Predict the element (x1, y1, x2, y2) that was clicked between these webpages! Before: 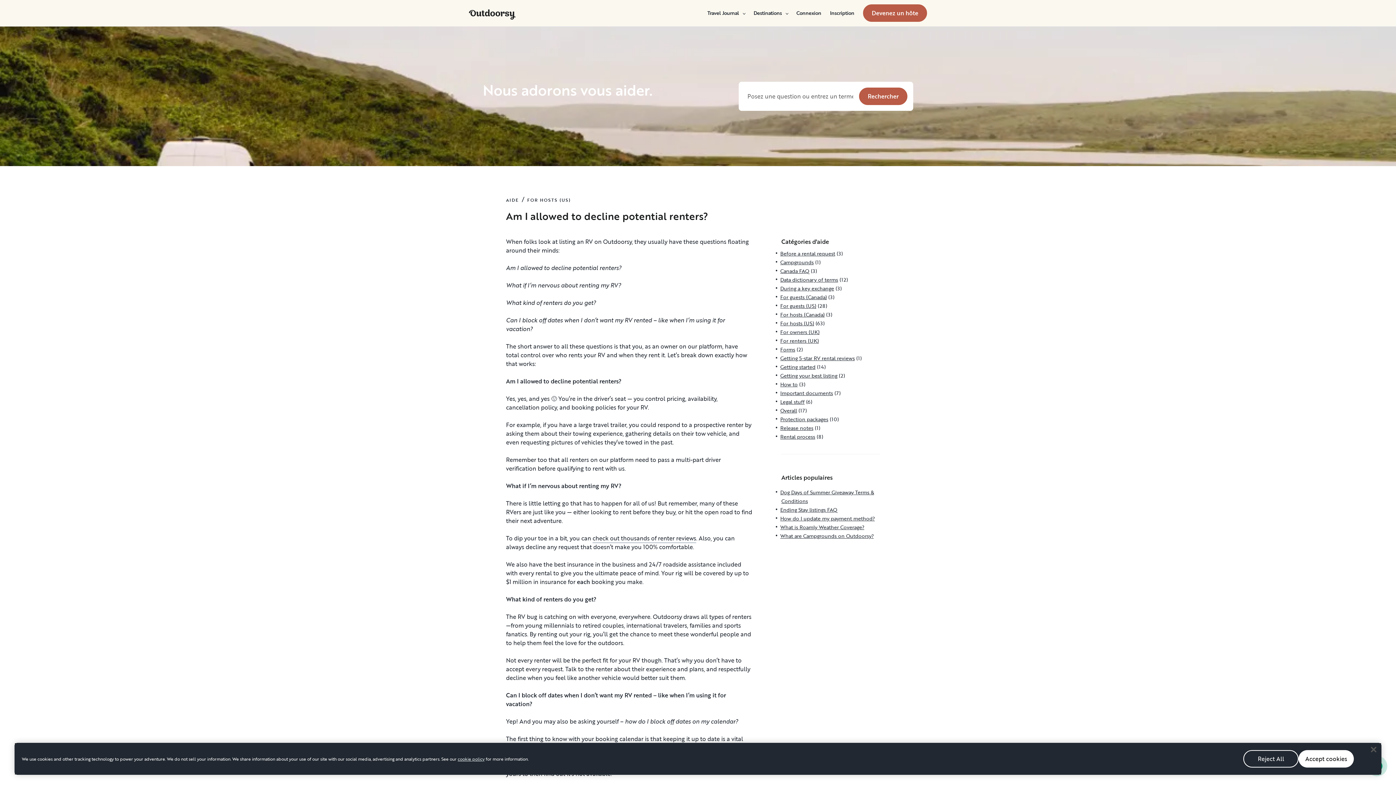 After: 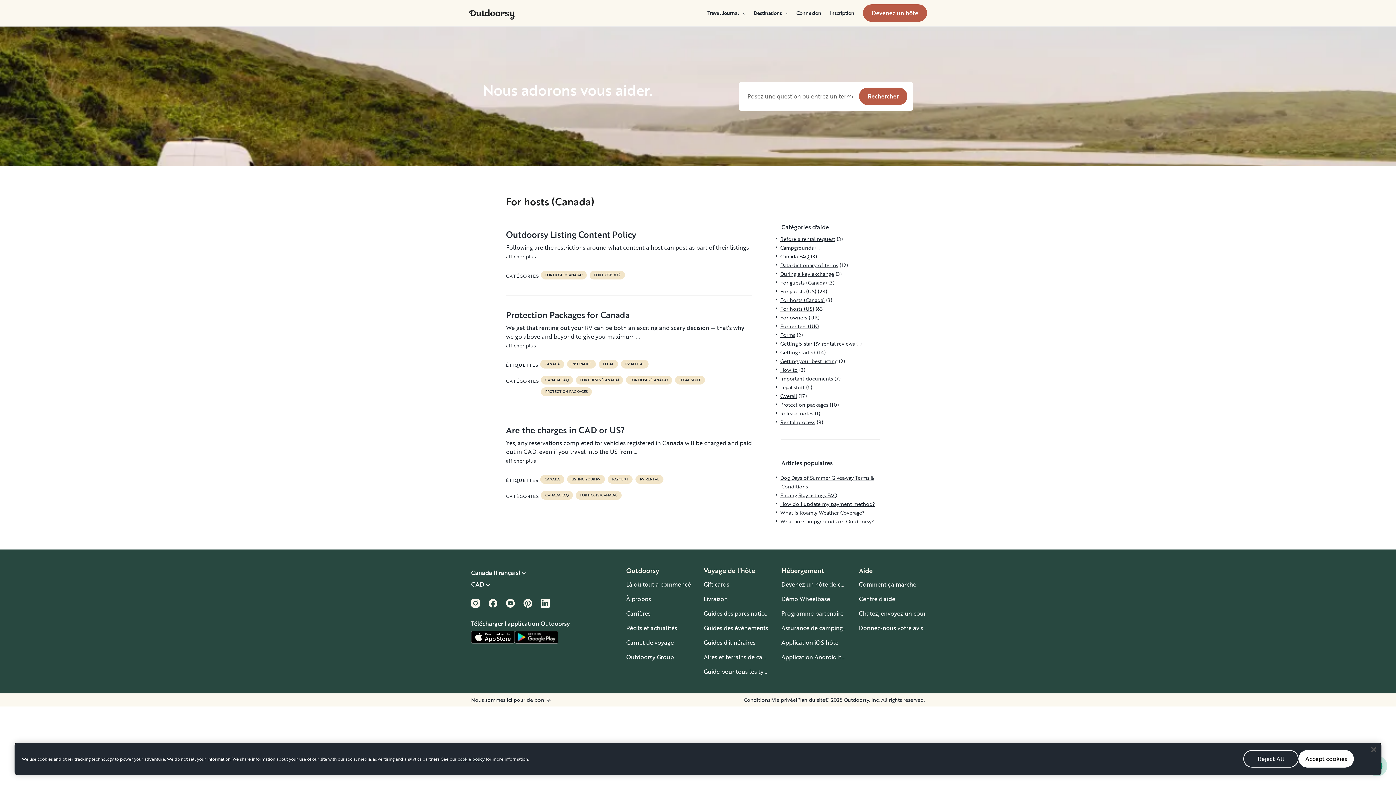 Action: label: For hosts (Canada) bbox: (780, 310, 824, 318)